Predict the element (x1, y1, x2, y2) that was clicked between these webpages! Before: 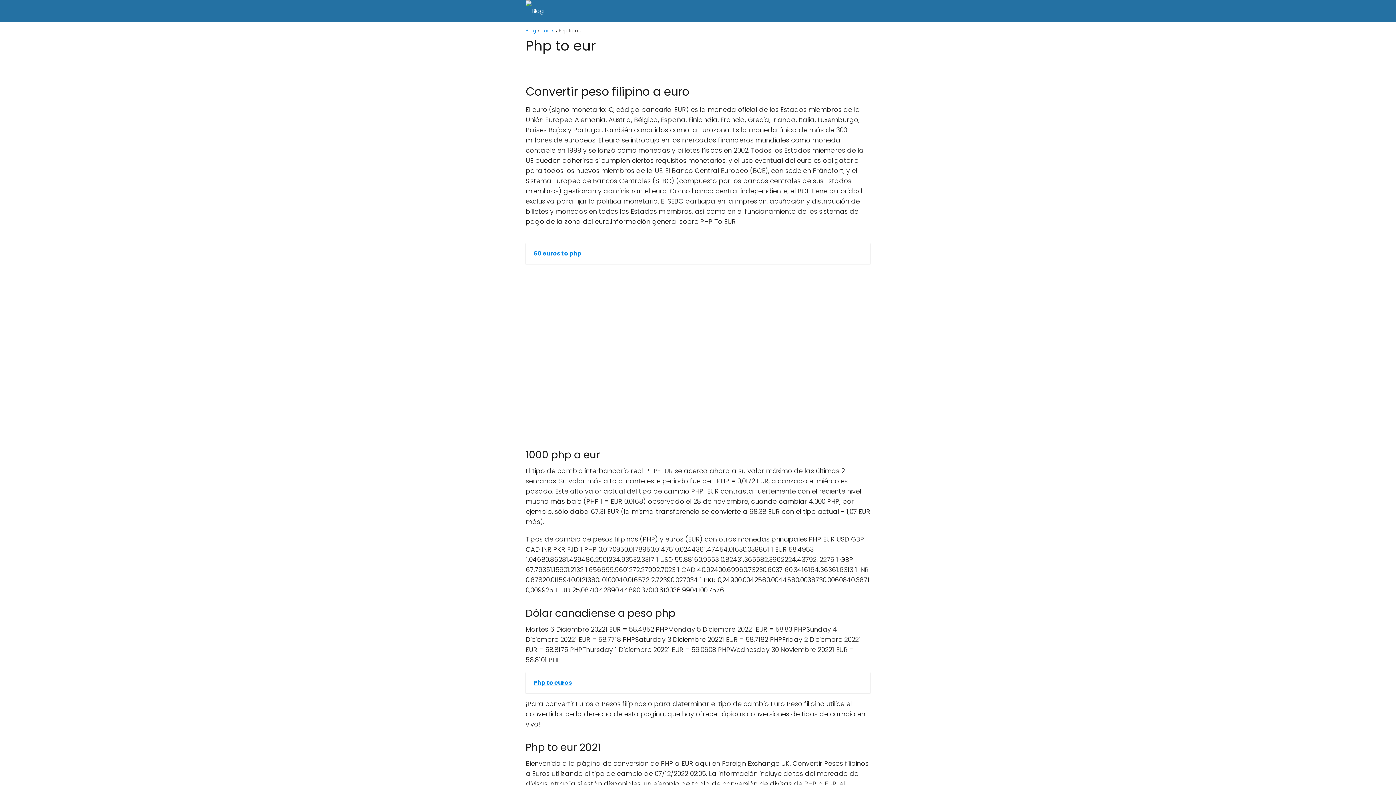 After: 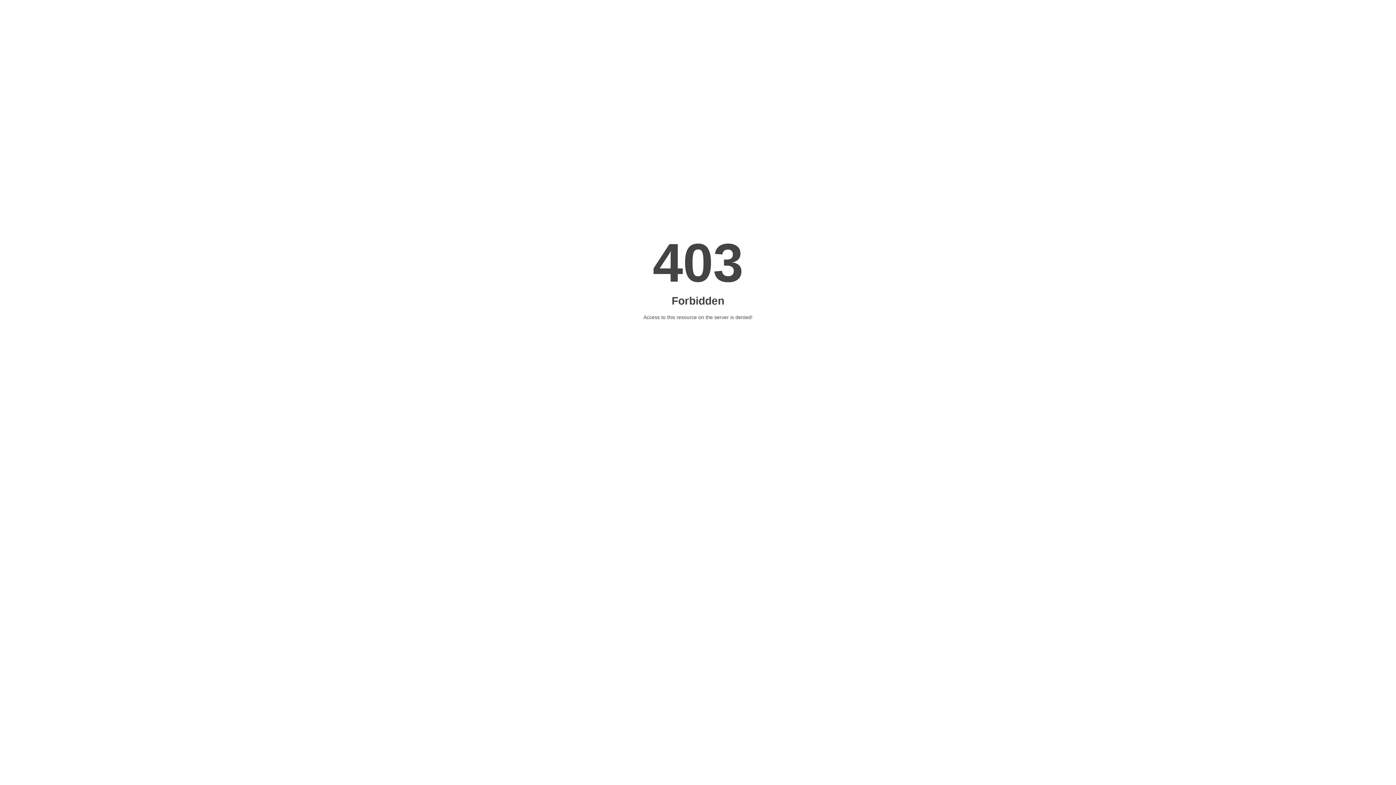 Action: bbox: (540, 27, 554, 34) label: euros